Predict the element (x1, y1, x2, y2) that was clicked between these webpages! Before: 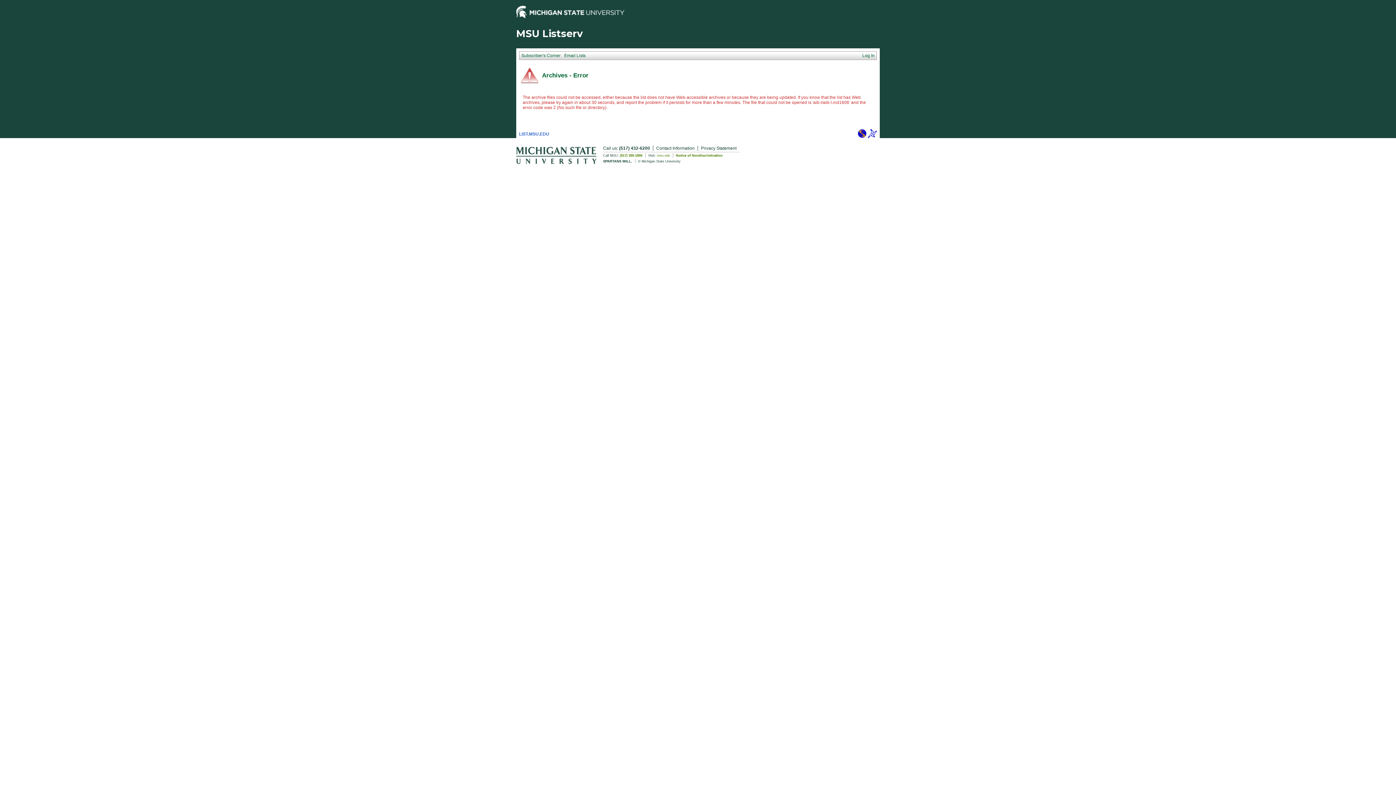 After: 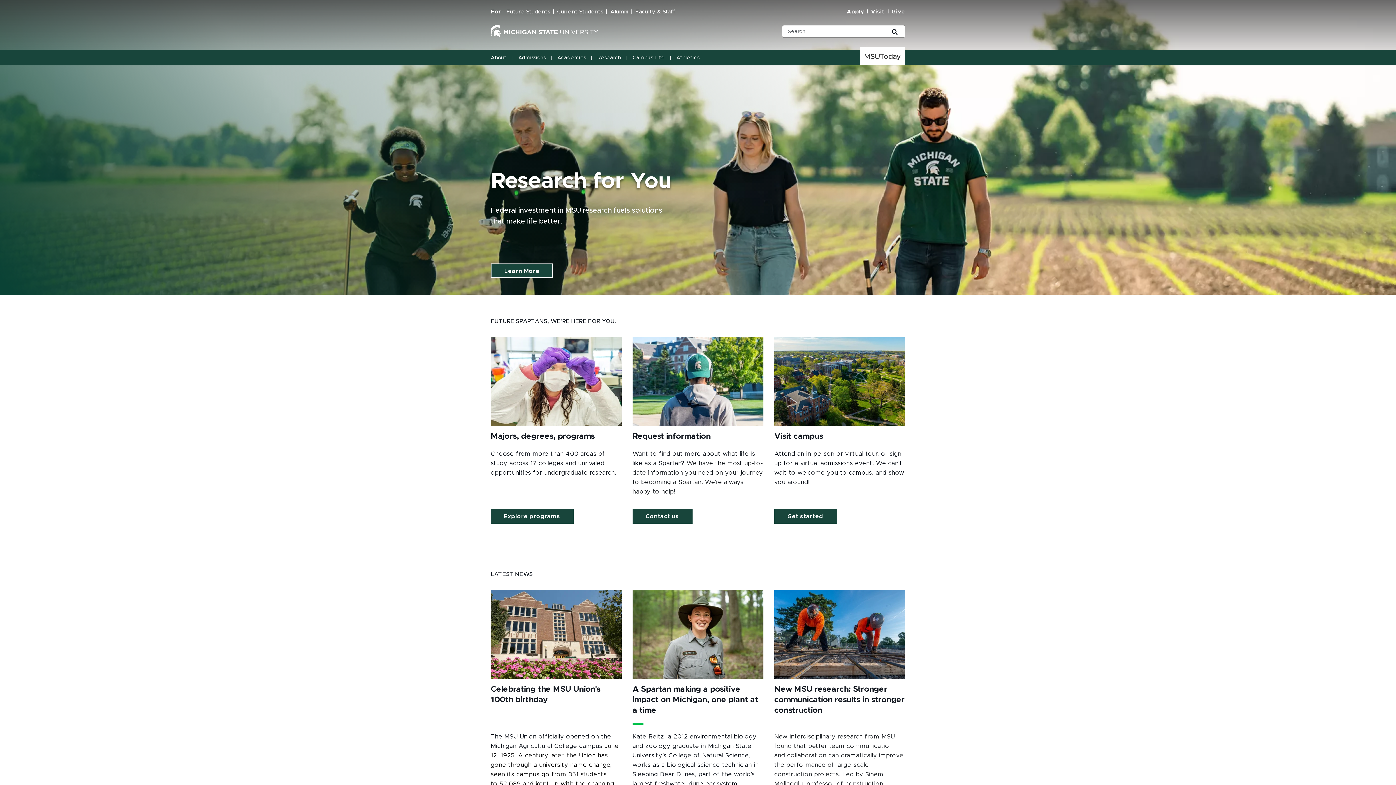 Action: bbox: (516, 159, 596, 165)